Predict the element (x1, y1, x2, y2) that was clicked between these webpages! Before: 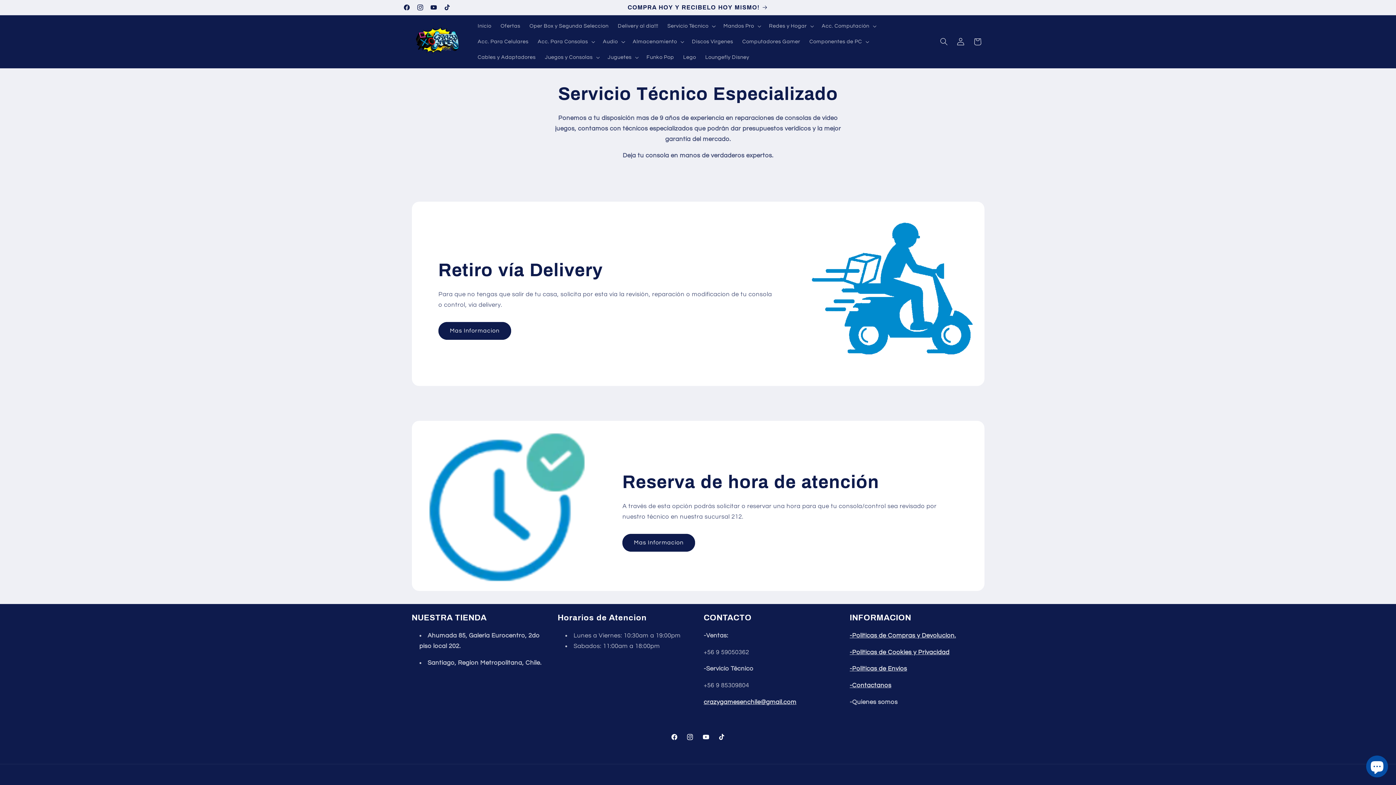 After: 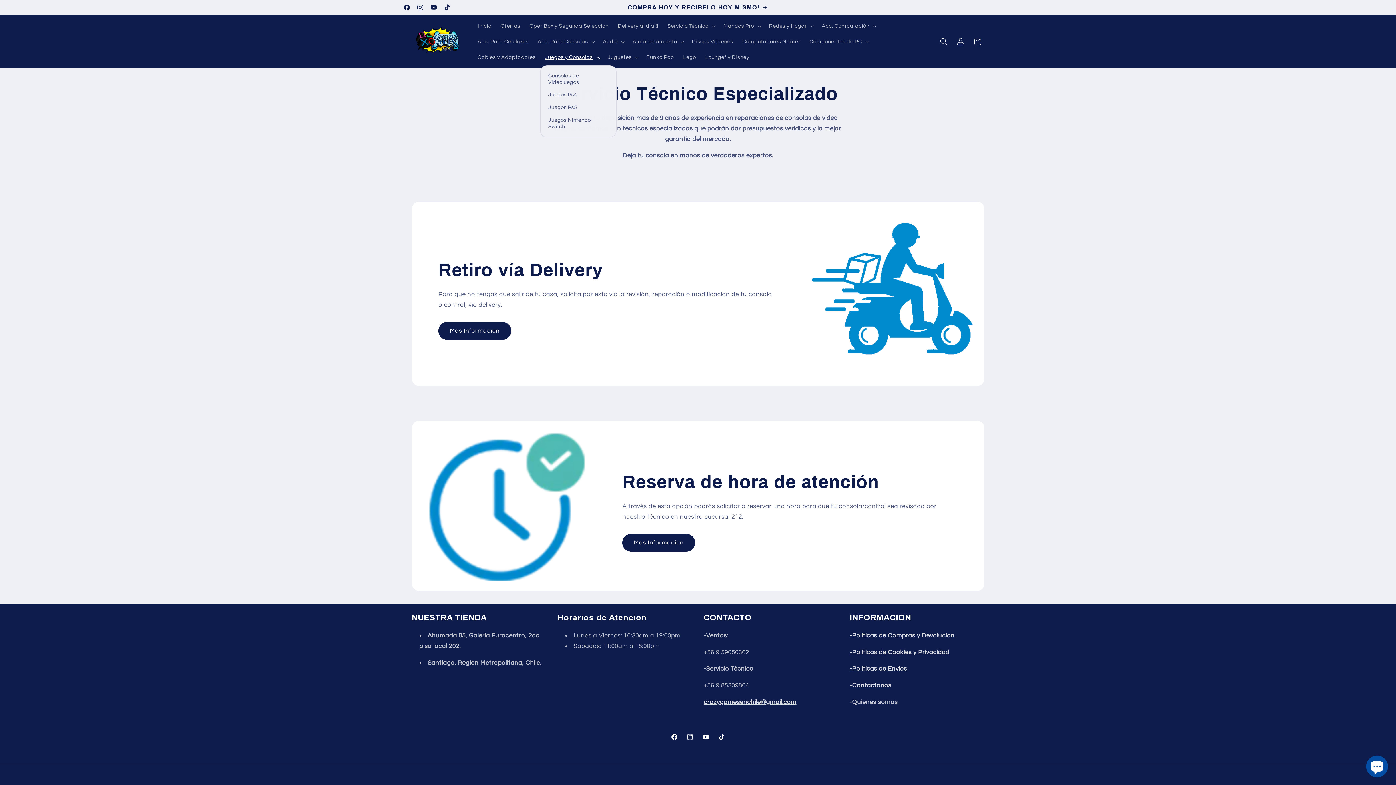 Action: bbox: (540, 49, 603, 65) label: Juegos y Consolas